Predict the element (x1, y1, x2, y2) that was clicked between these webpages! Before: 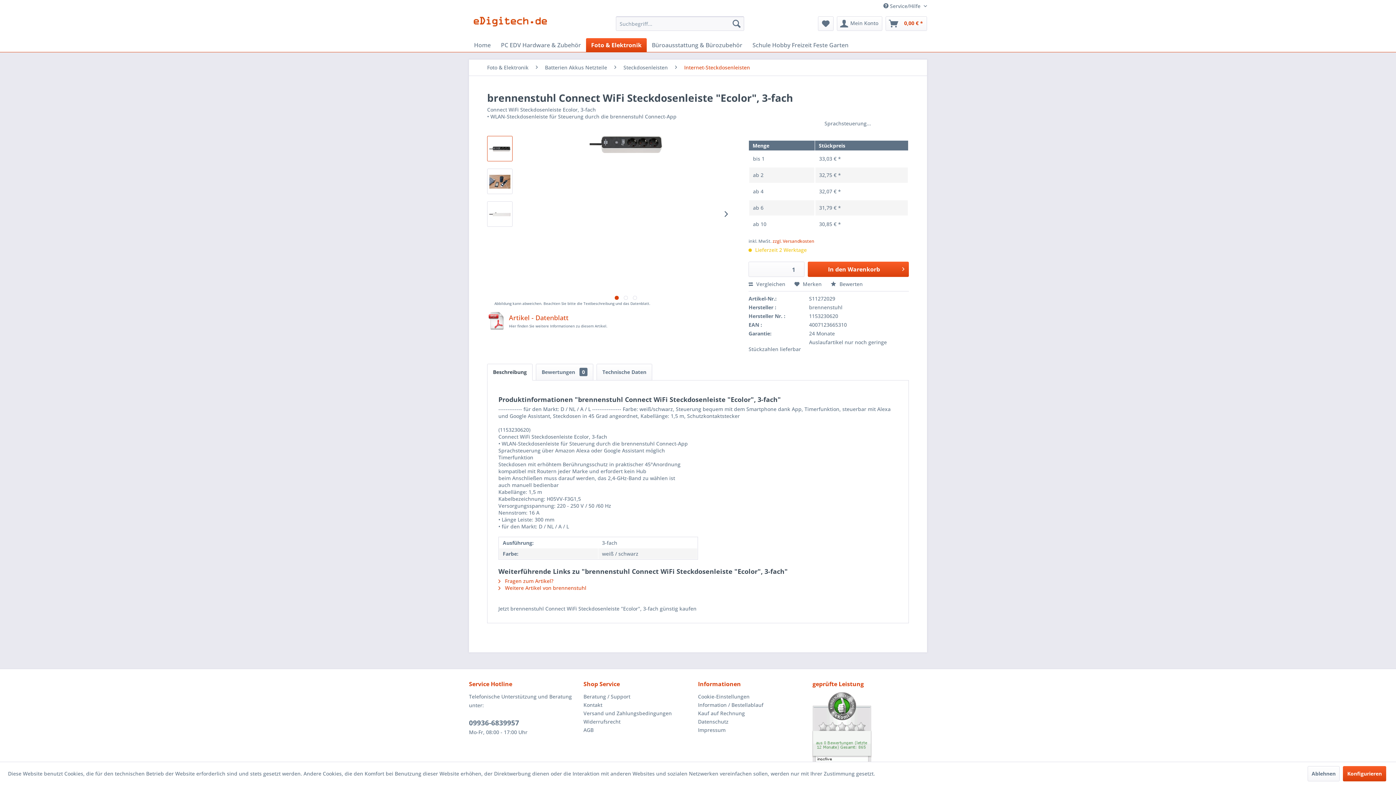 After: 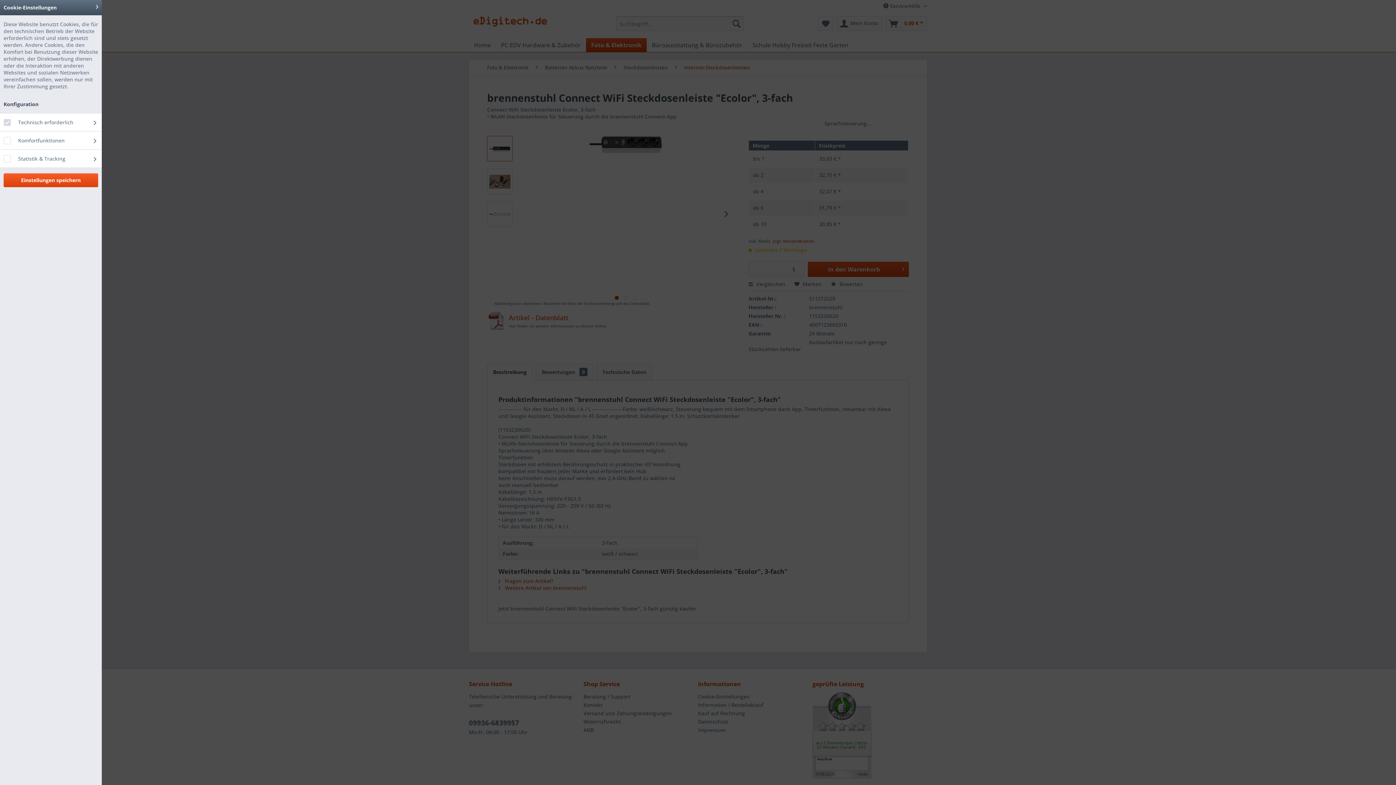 Action: bbox: (698, 692, 809, 701) label: Cookie-Einstellungen